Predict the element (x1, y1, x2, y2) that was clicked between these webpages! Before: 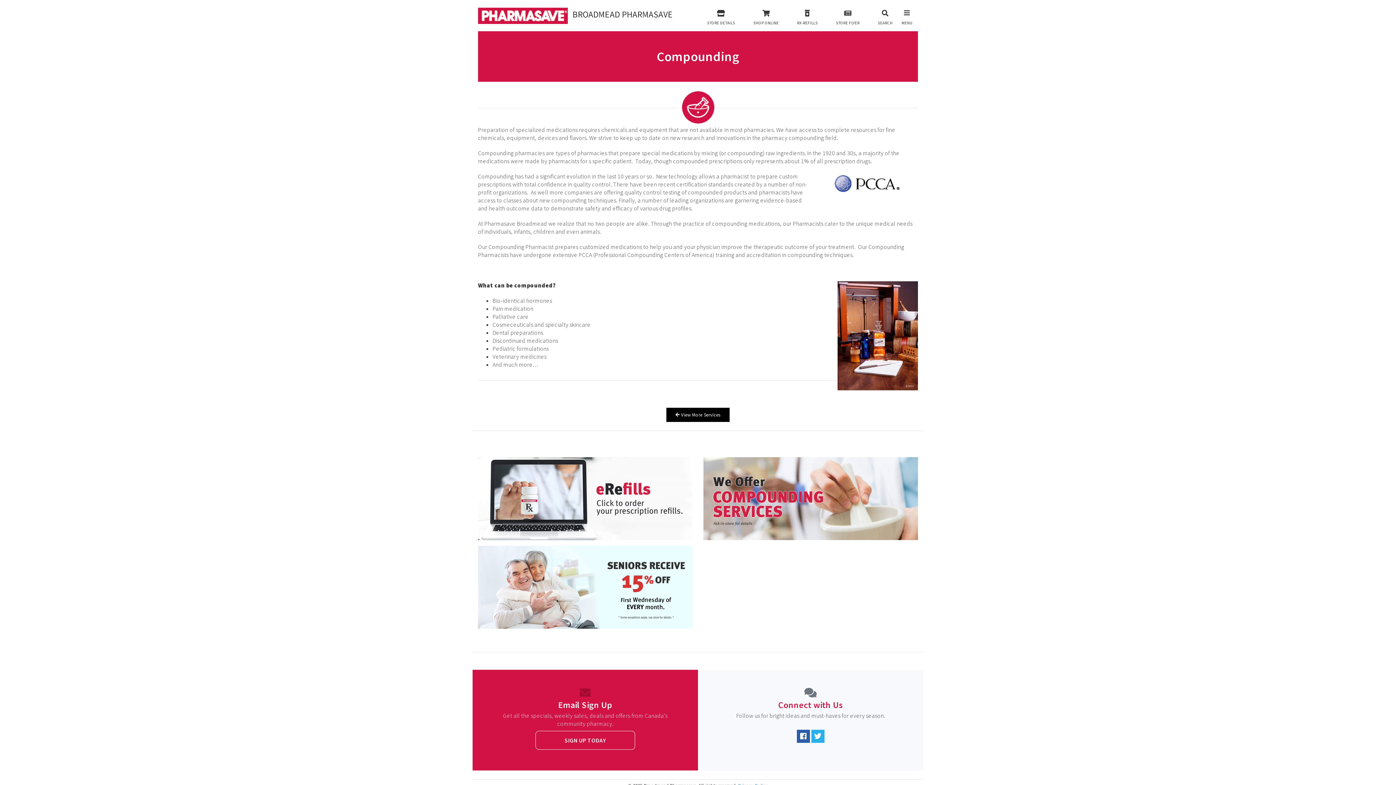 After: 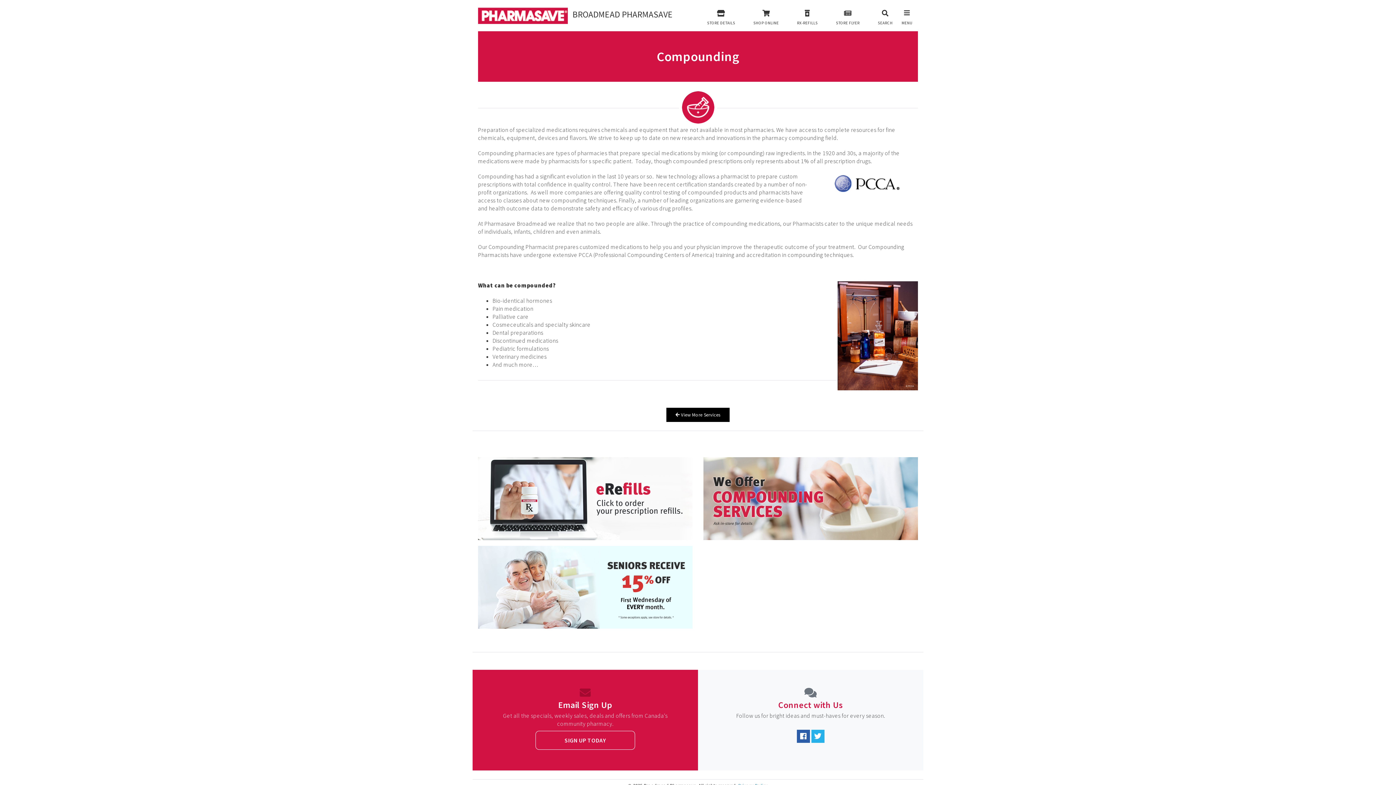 Action: bbox: (703, 497, 918, 504)